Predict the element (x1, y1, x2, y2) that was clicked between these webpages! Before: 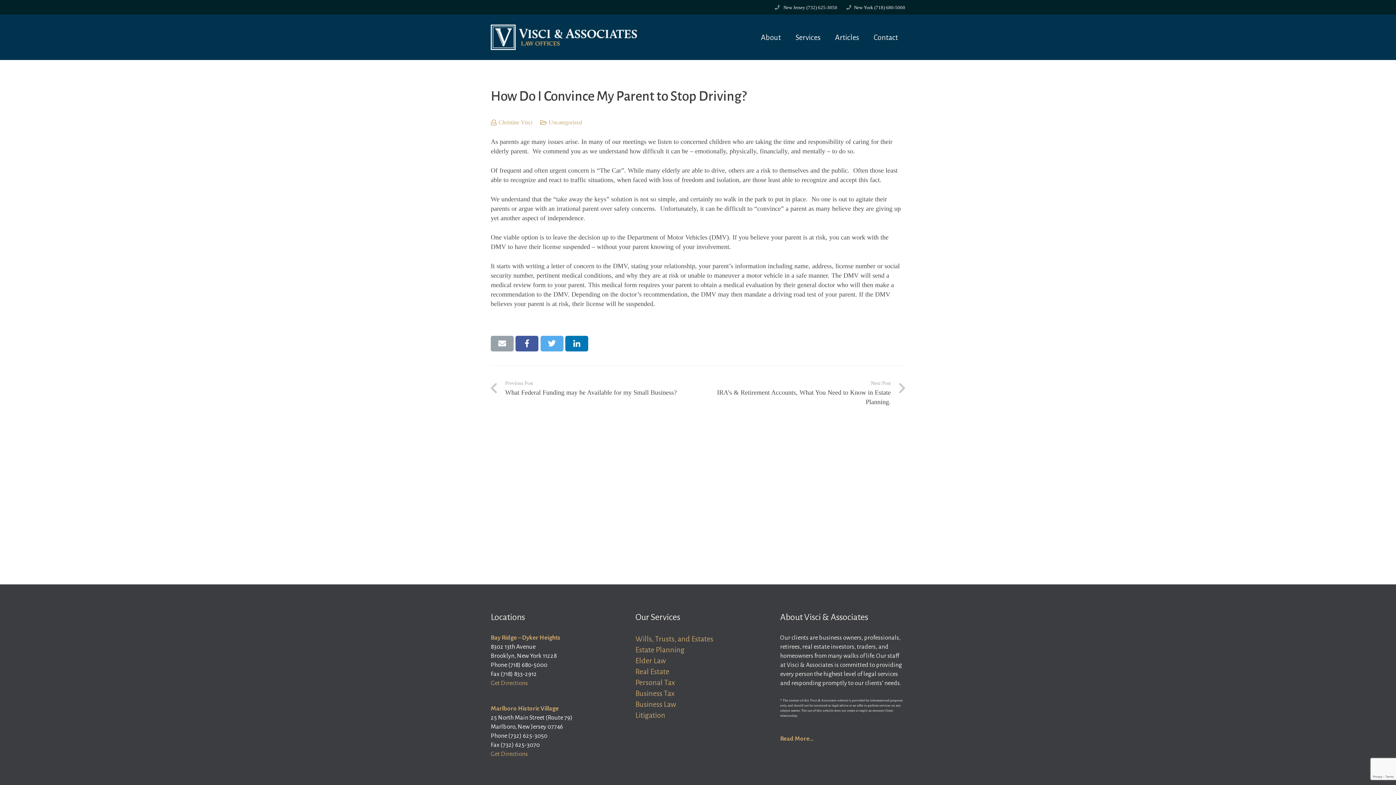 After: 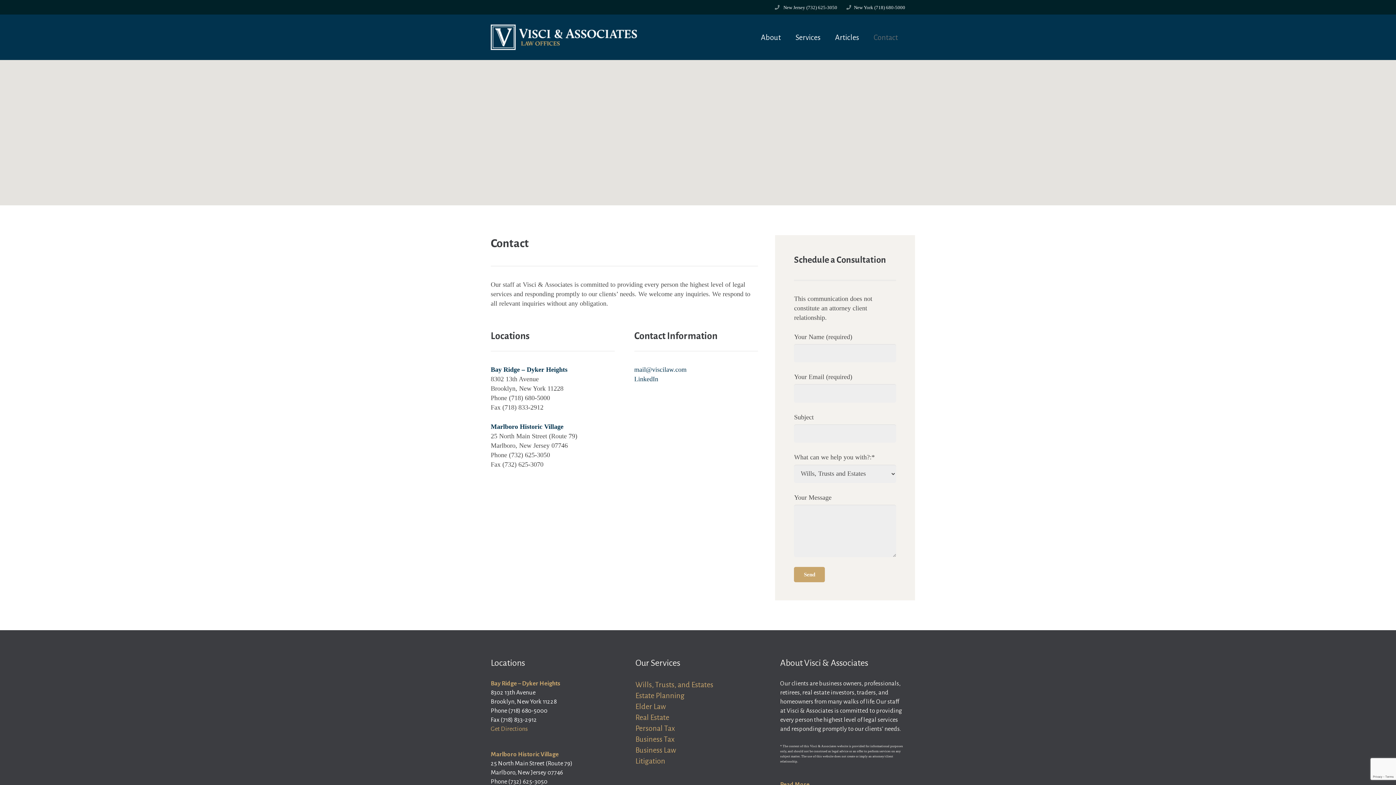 Action: label: Contact bbox: (866, 28, 905, 46)